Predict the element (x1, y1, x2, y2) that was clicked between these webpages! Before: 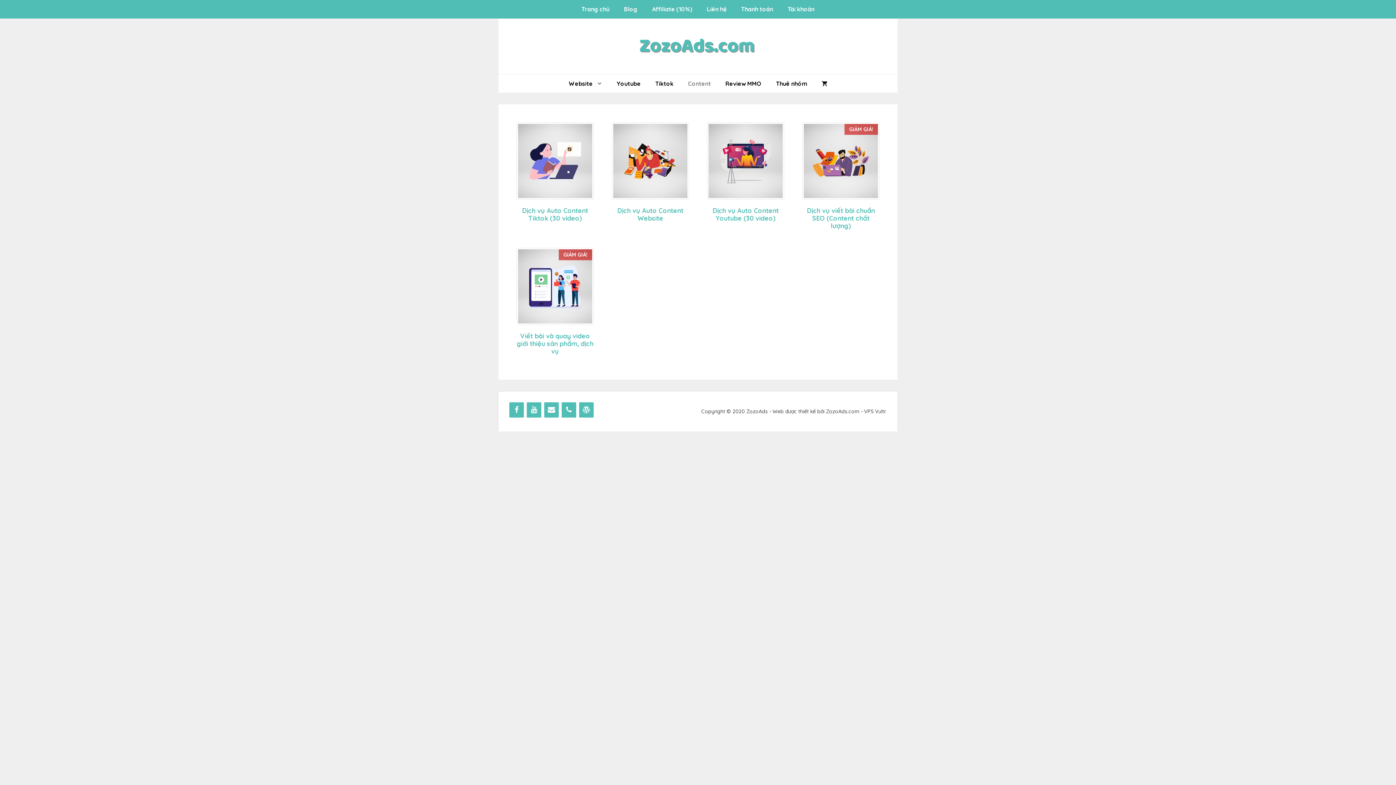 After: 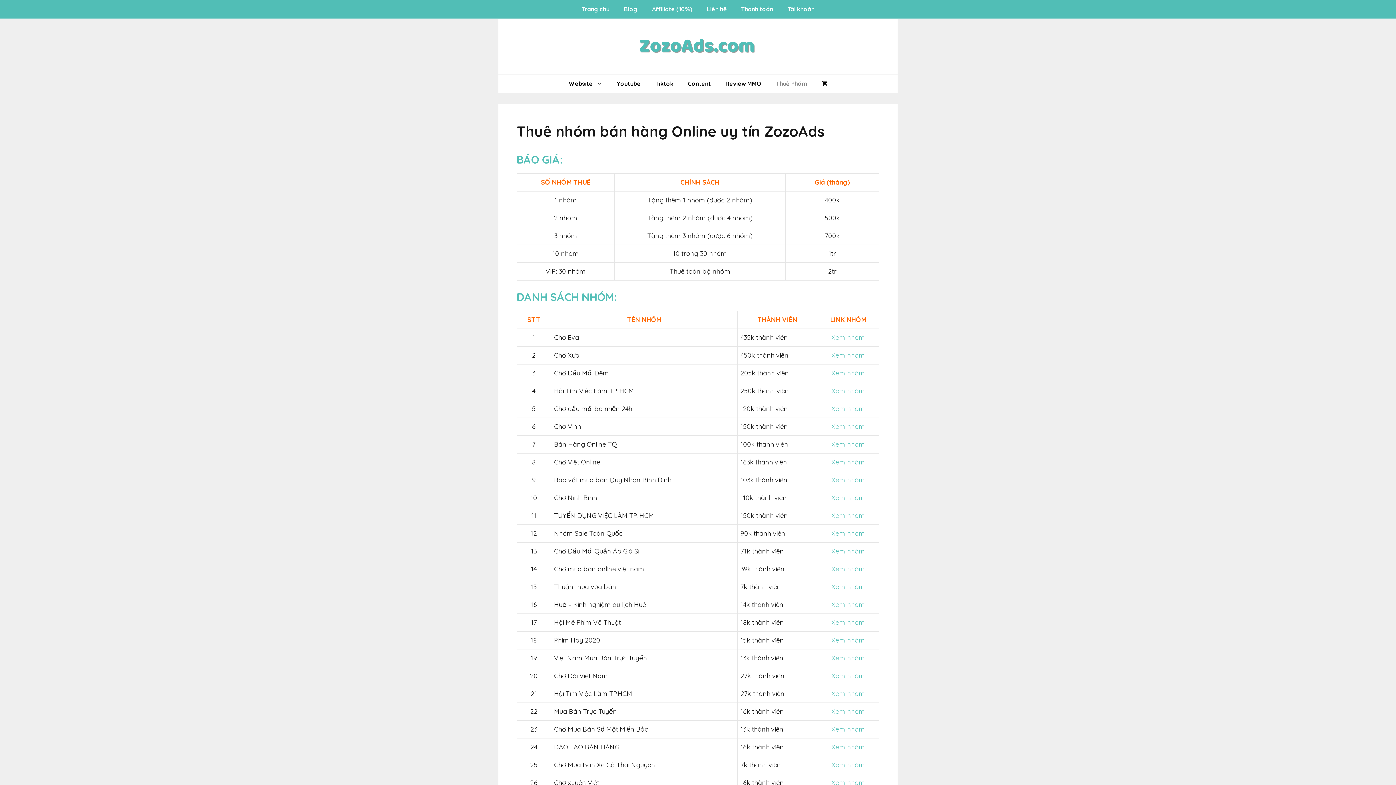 Action: bbox: (768, 74, 814, 92) label: Thuê nhóm